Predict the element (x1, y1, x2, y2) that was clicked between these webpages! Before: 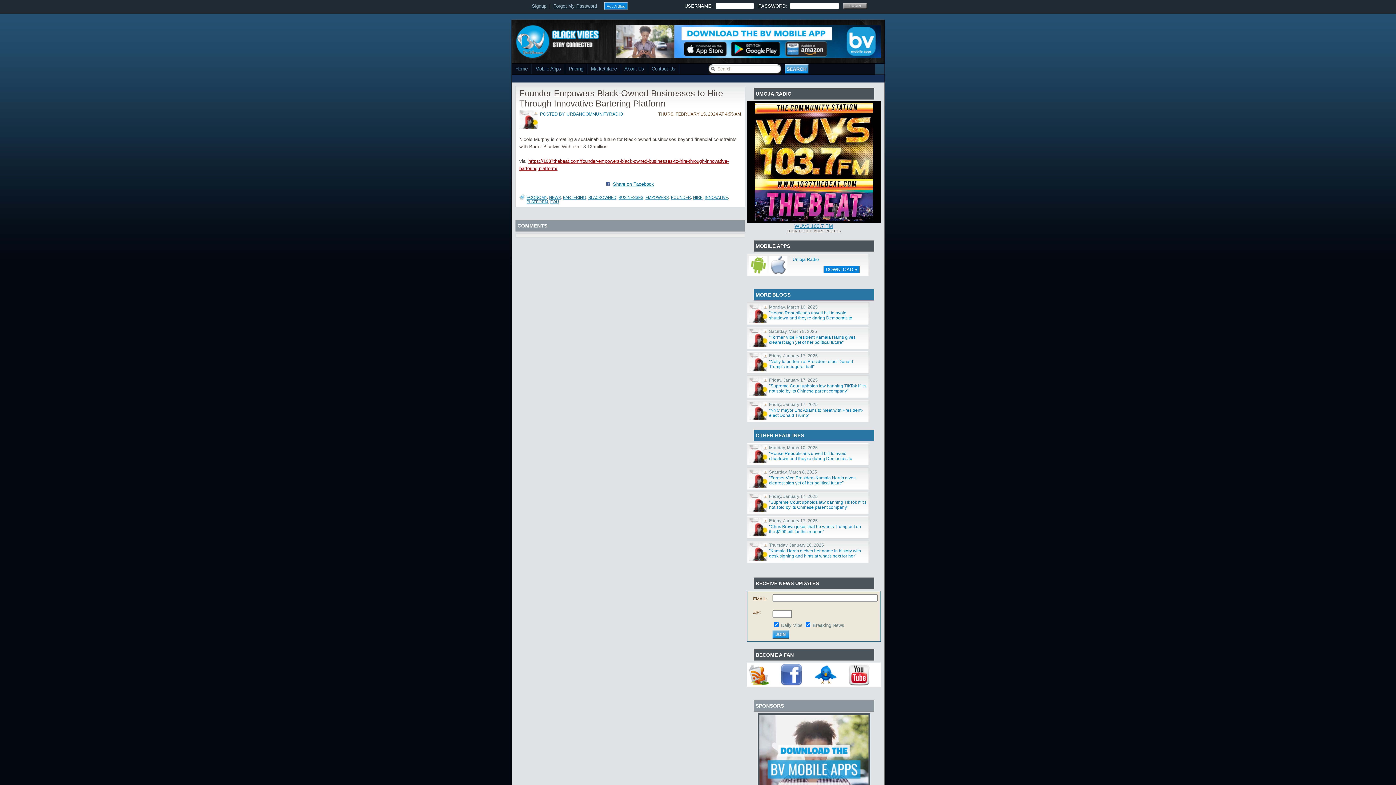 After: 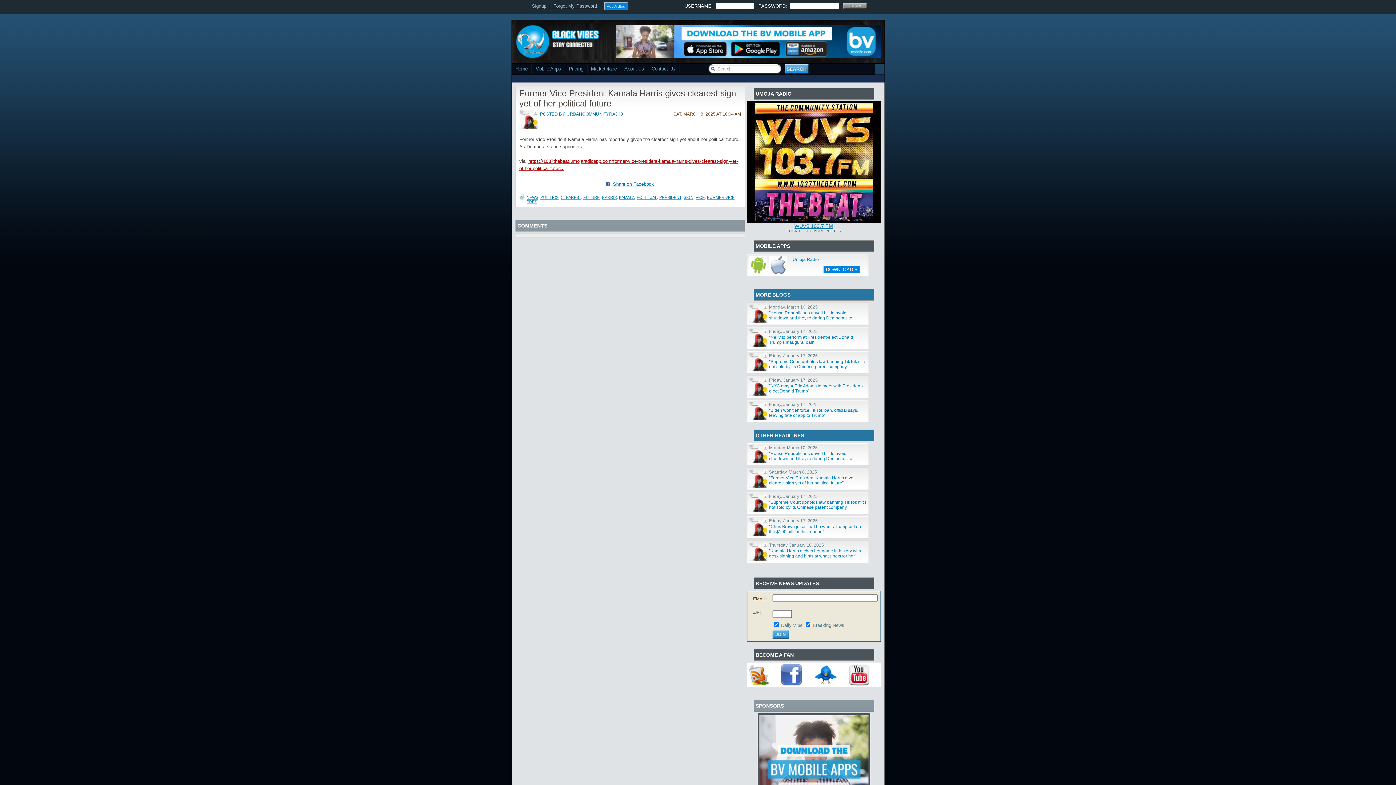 Action: bbox: (769, 475, 855, 485) label: "Former Vice President Kamala Harris gives clearest sign yet of her political future"